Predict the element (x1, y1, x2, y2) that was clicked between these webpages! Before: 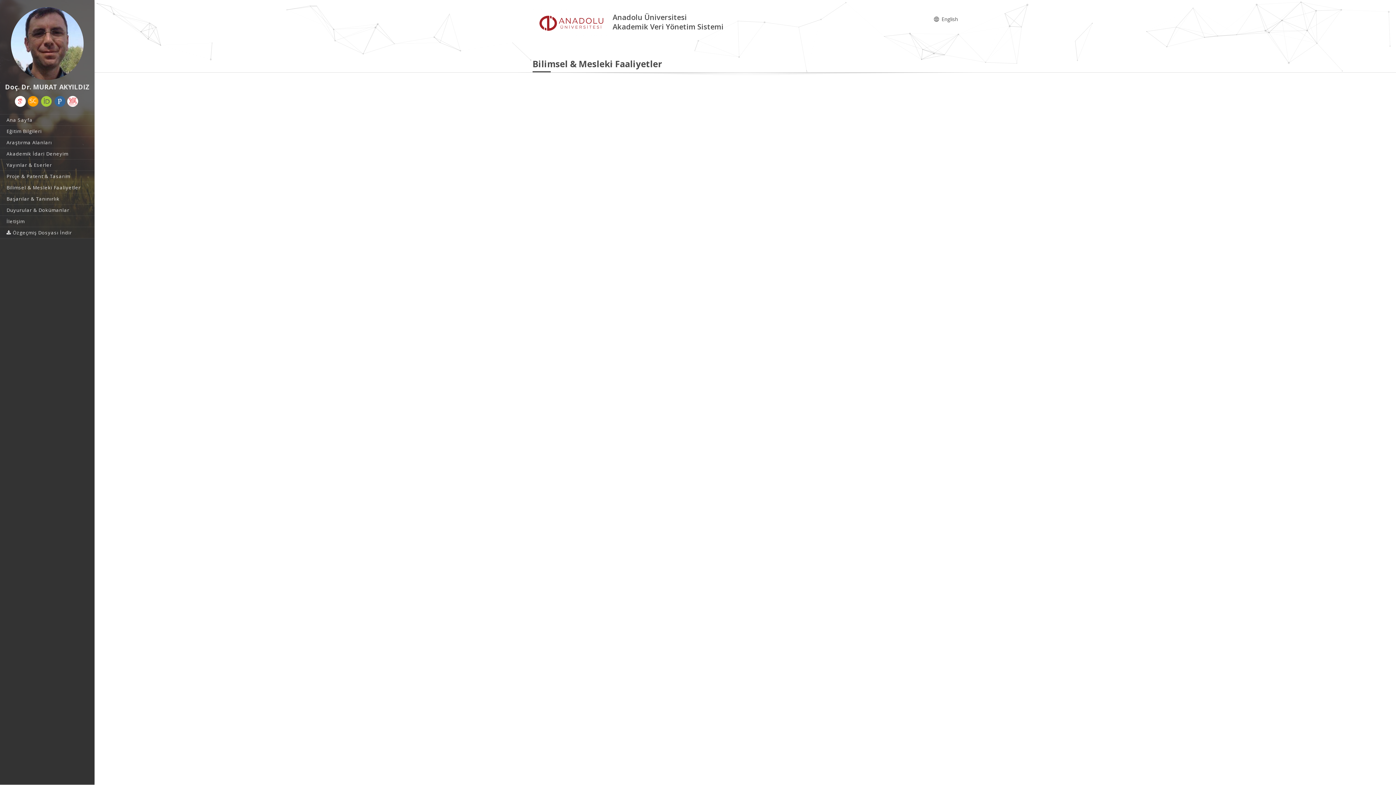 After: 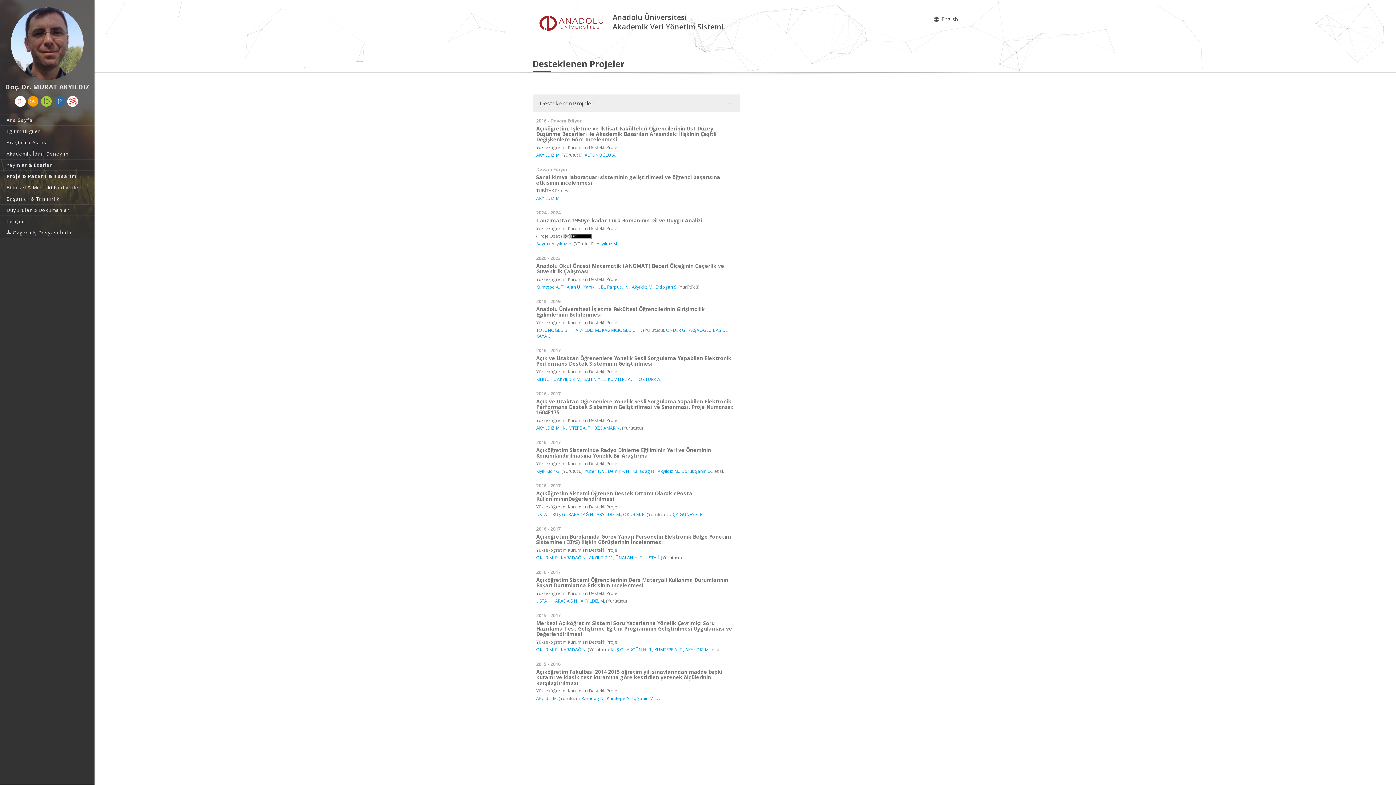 Action: label: Proje & Patent & Tasarım bbox: (0, 170, 94, 181)